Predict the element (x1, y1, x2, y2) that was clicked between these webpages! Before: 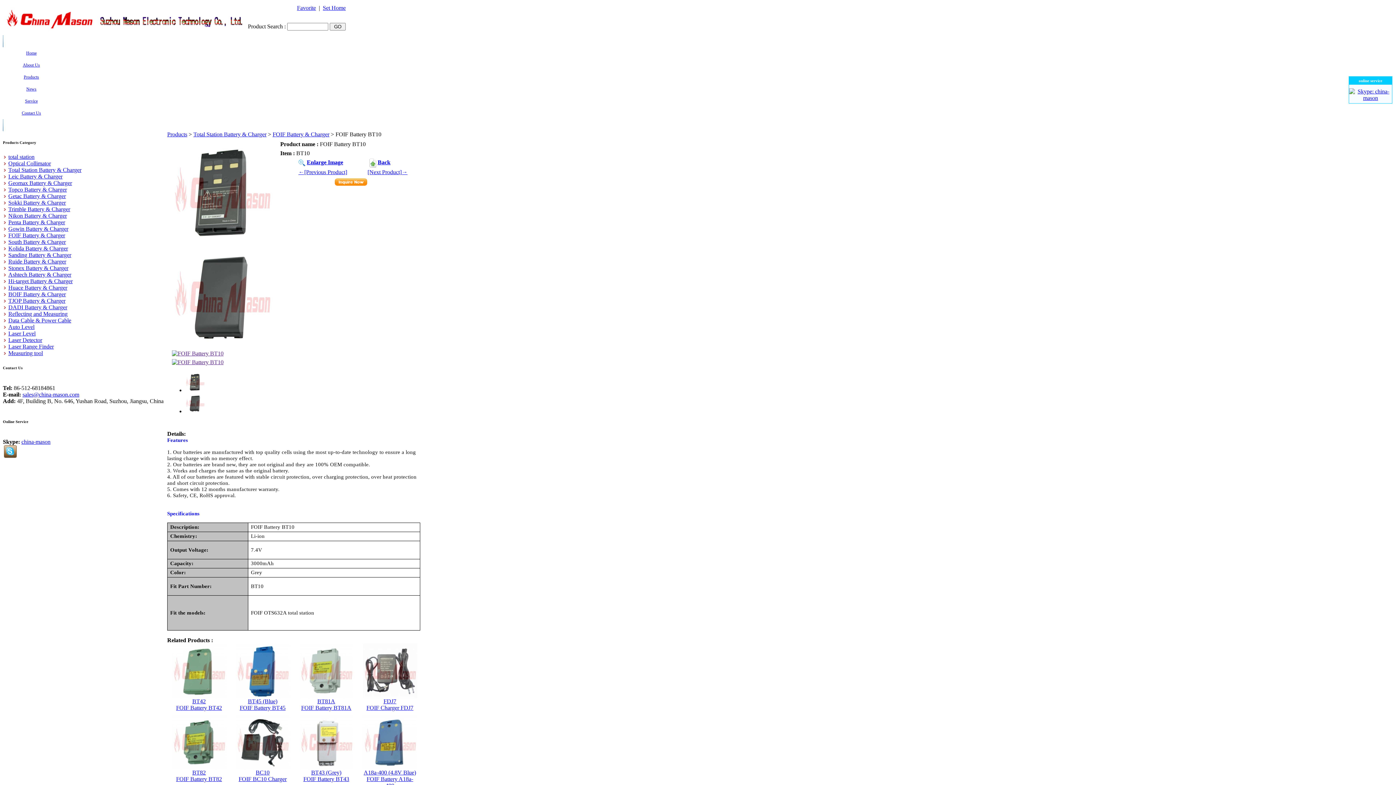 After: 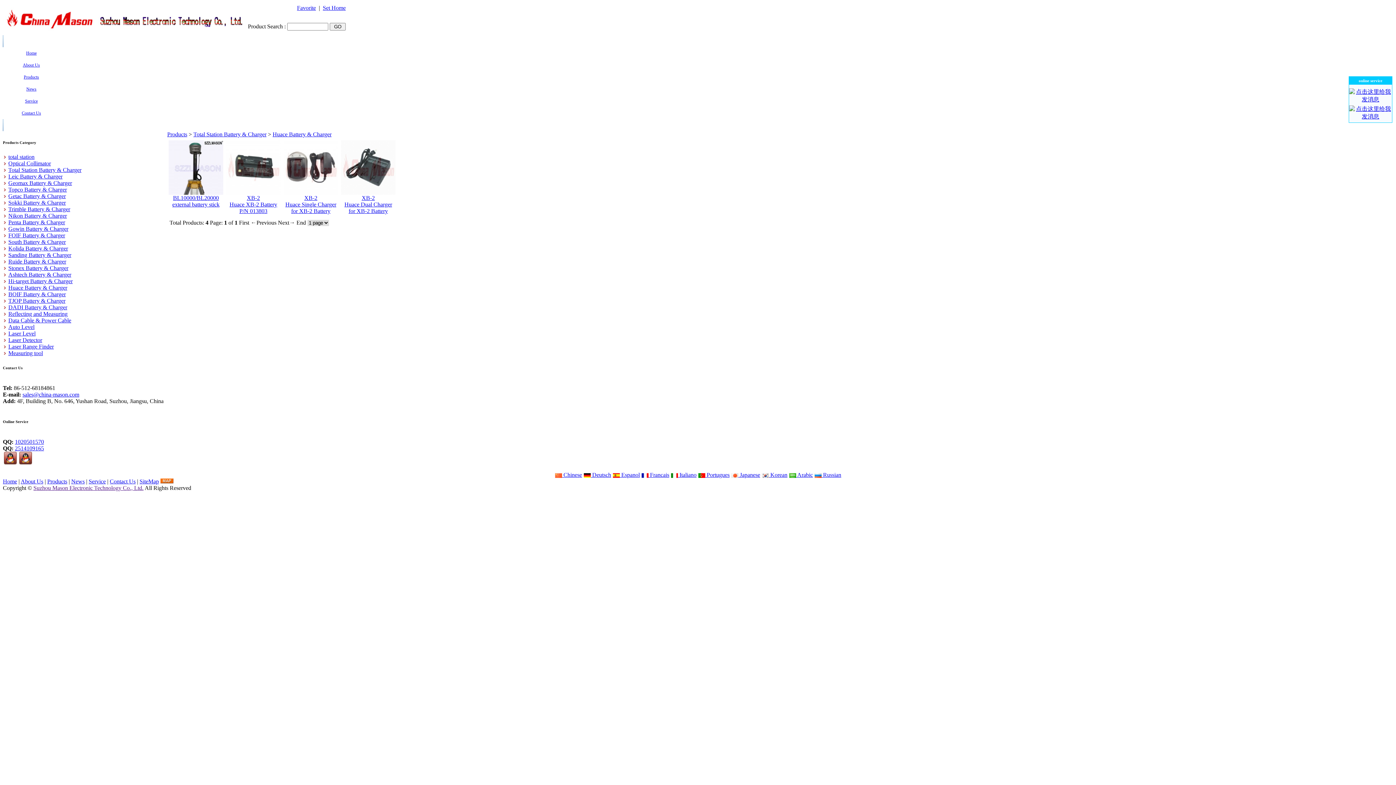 Action: label: Huace Battery & Charger
 bbox: (2, 284, 67, 290)